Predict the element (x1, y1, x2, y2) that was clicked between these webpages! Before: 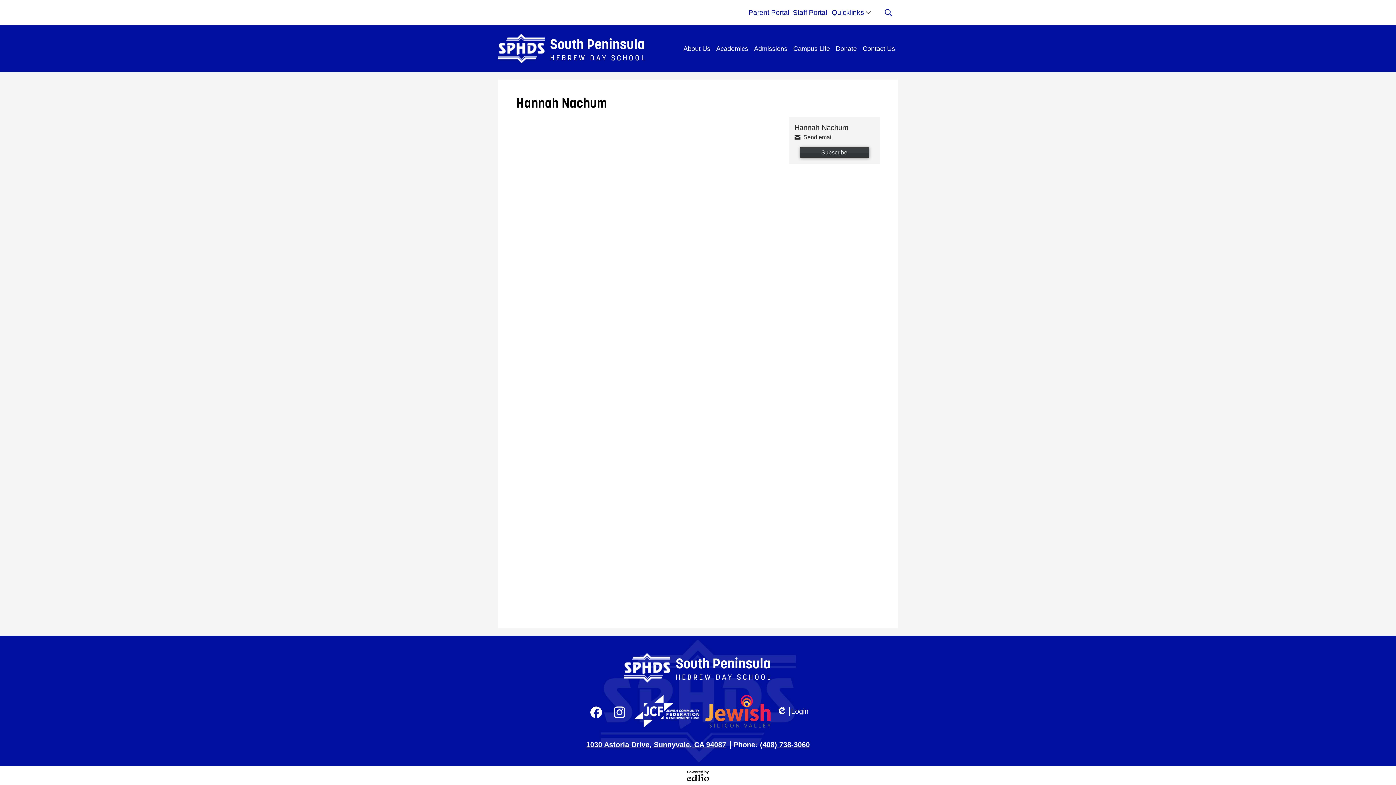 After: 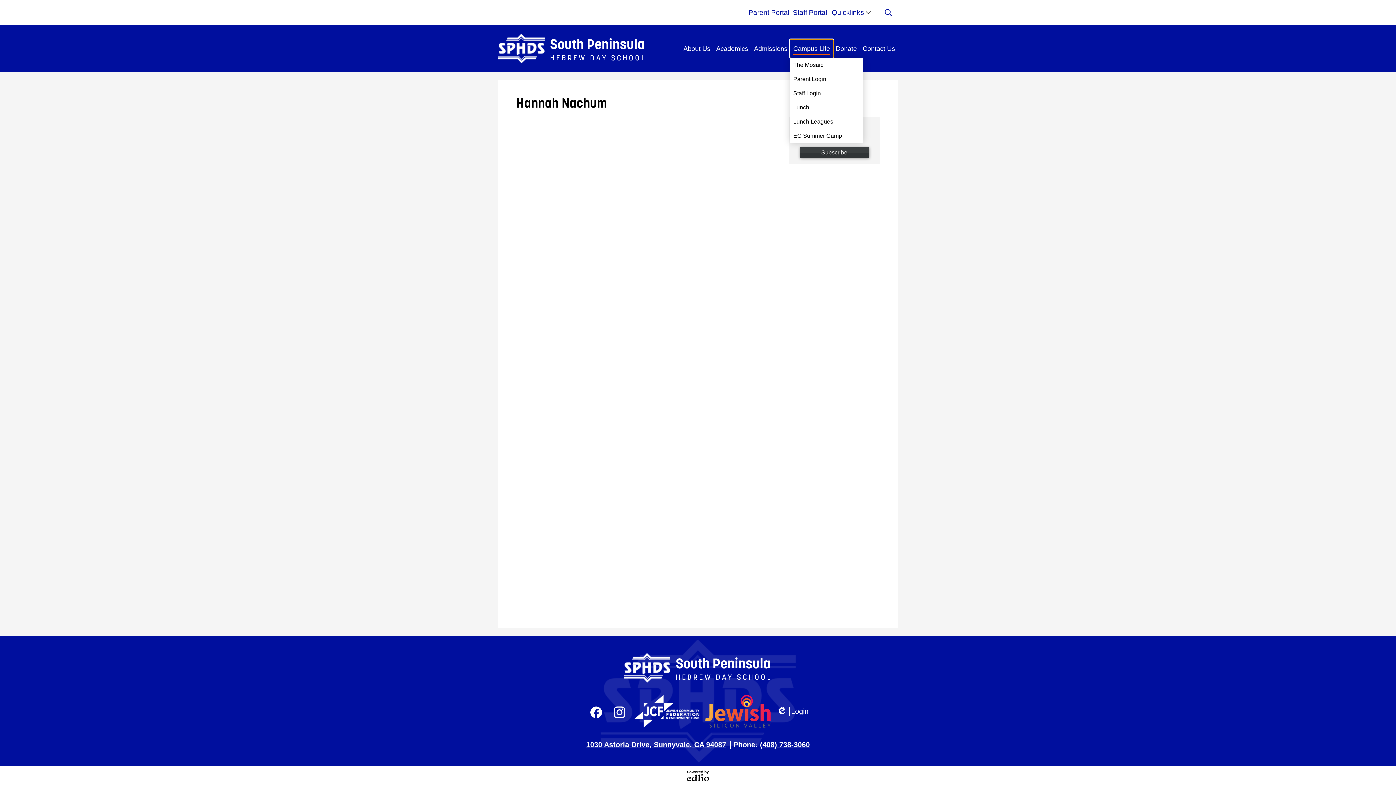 Action: bbox: (790, 39, 833, 57) label: Campus Life